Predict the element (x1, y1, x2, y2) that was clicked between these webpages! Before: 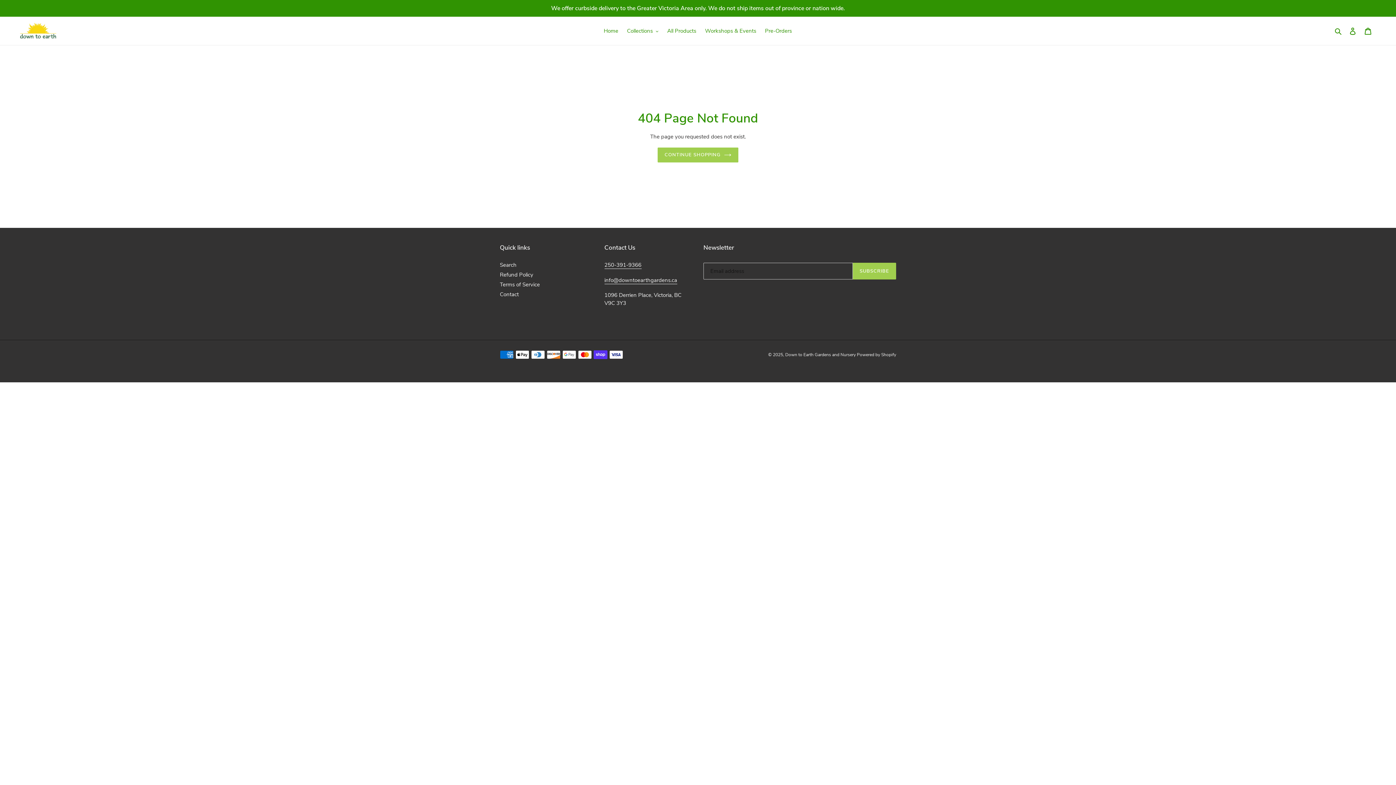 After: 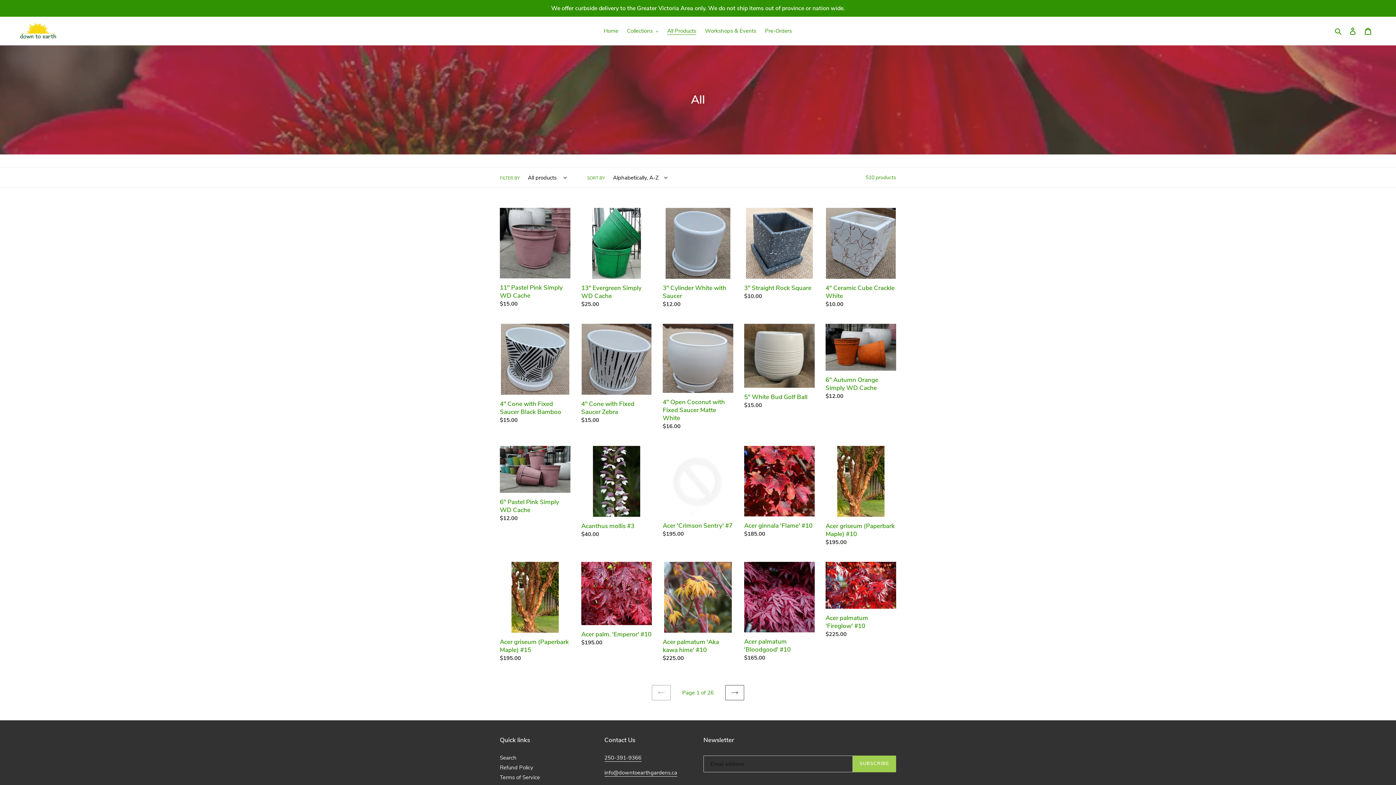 Action: bbox: (663, 25, 700, 36) label: All Products